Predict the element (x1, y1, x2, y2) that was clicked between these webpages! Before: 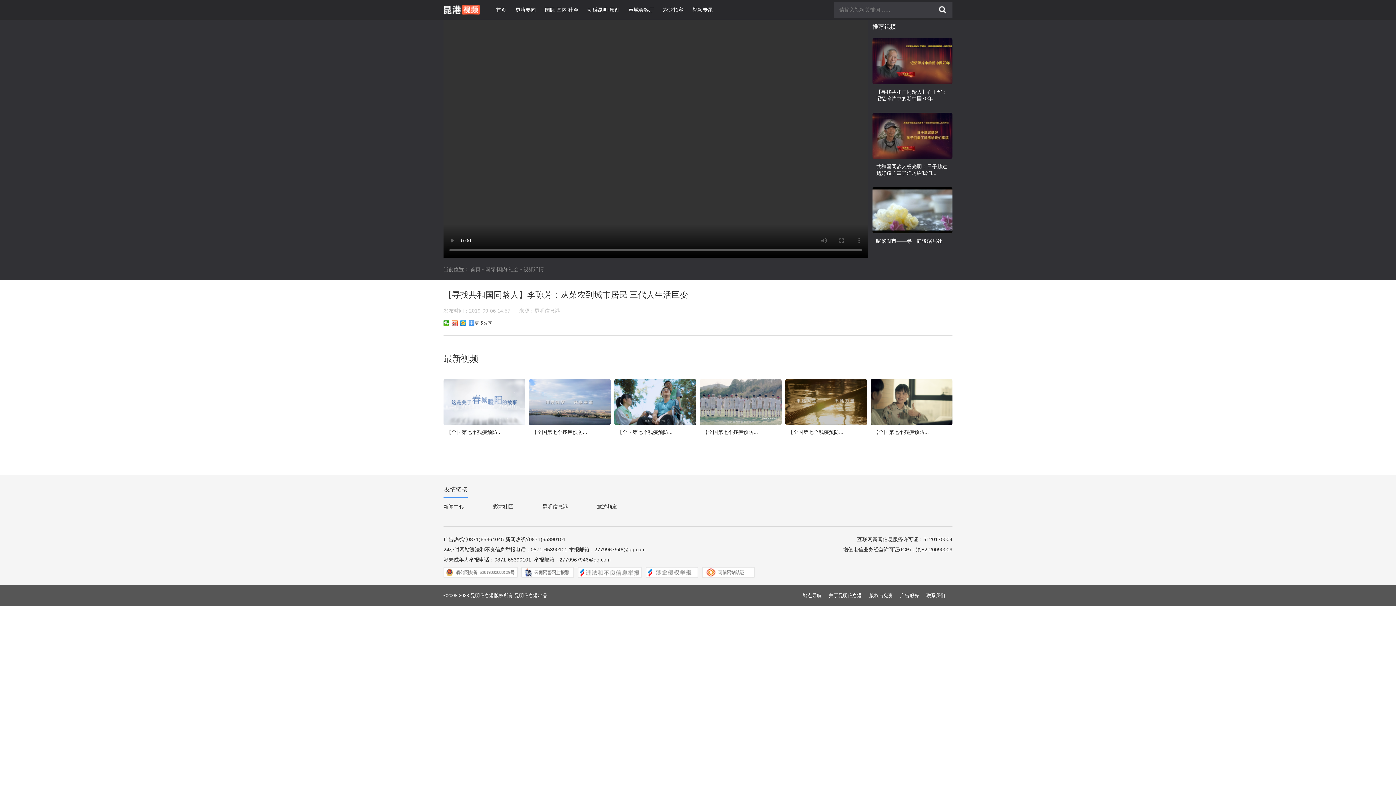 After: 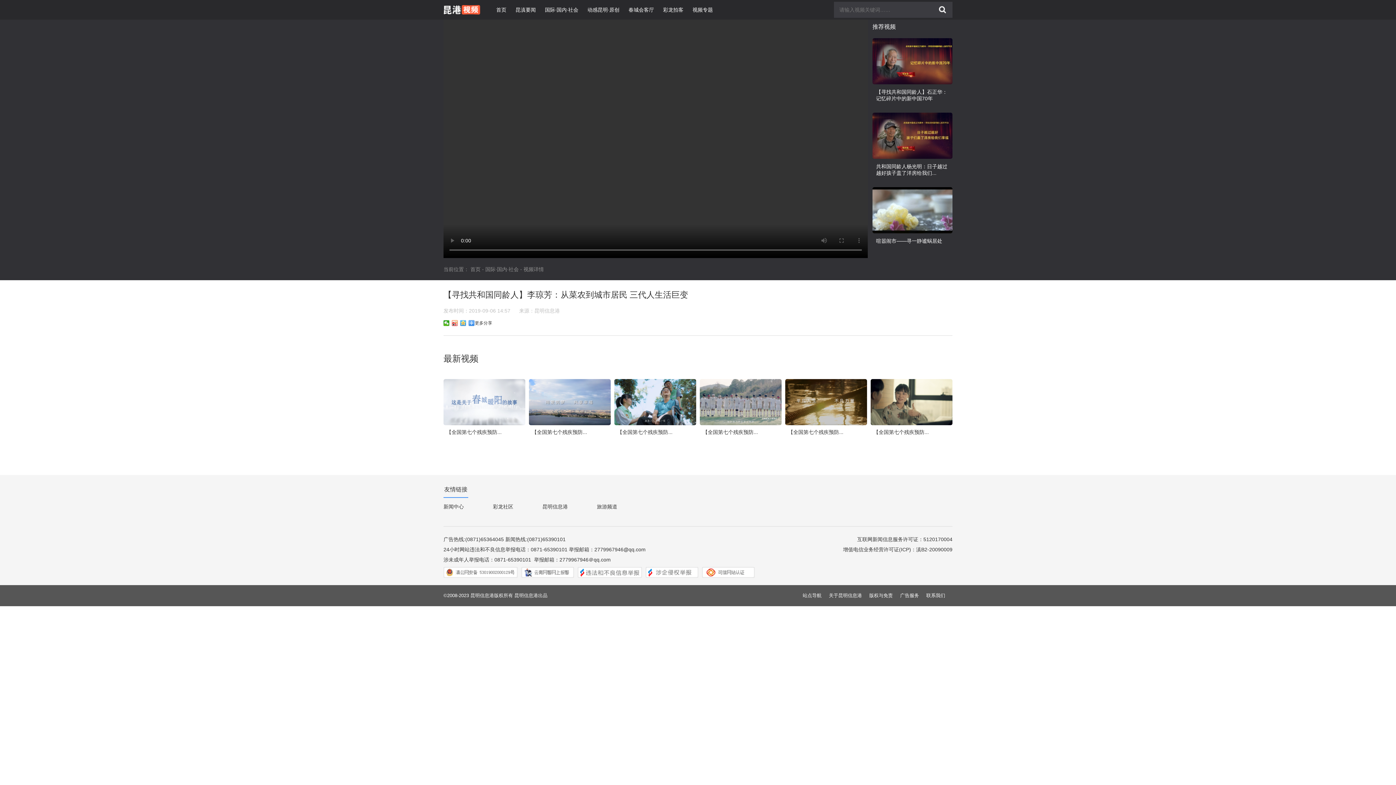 Action: bbox: (460, 320, 466, 326)